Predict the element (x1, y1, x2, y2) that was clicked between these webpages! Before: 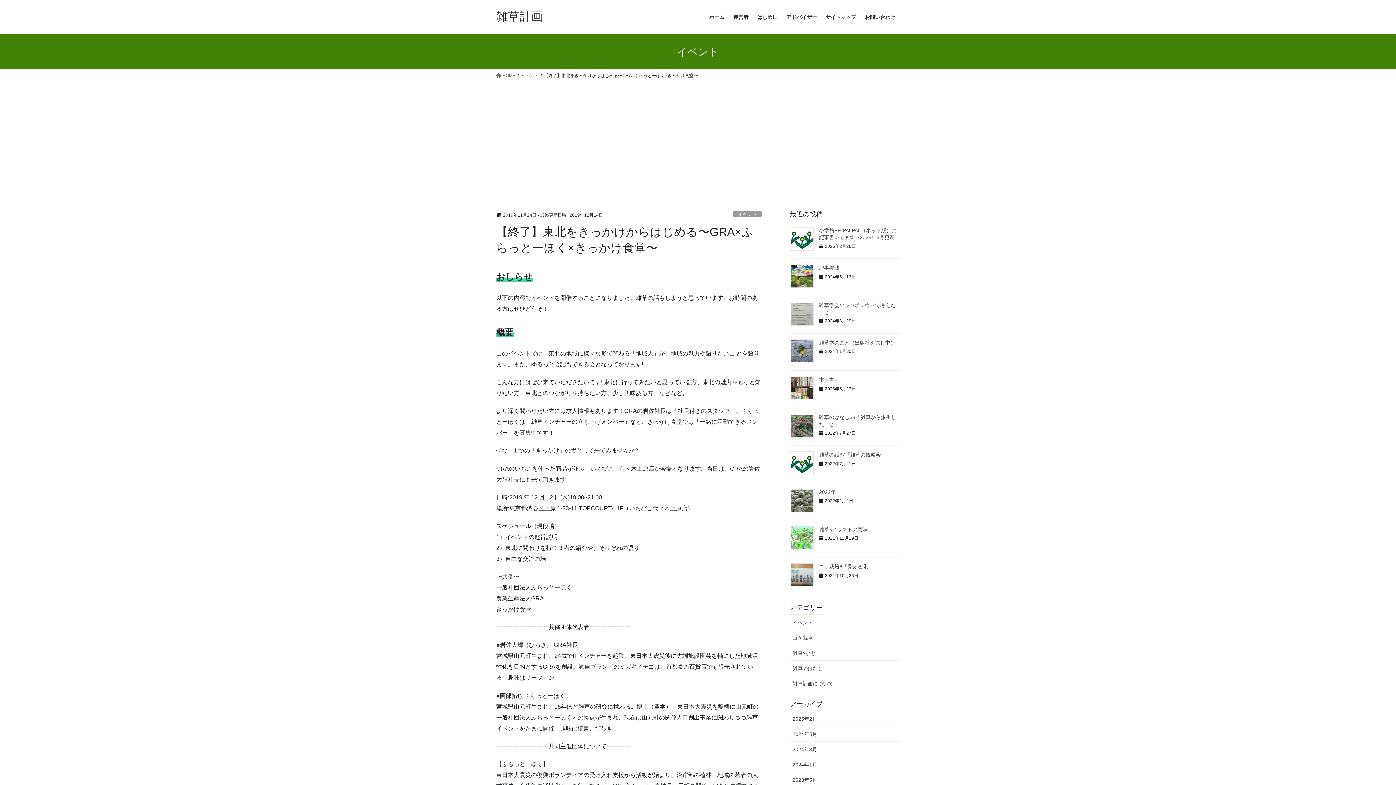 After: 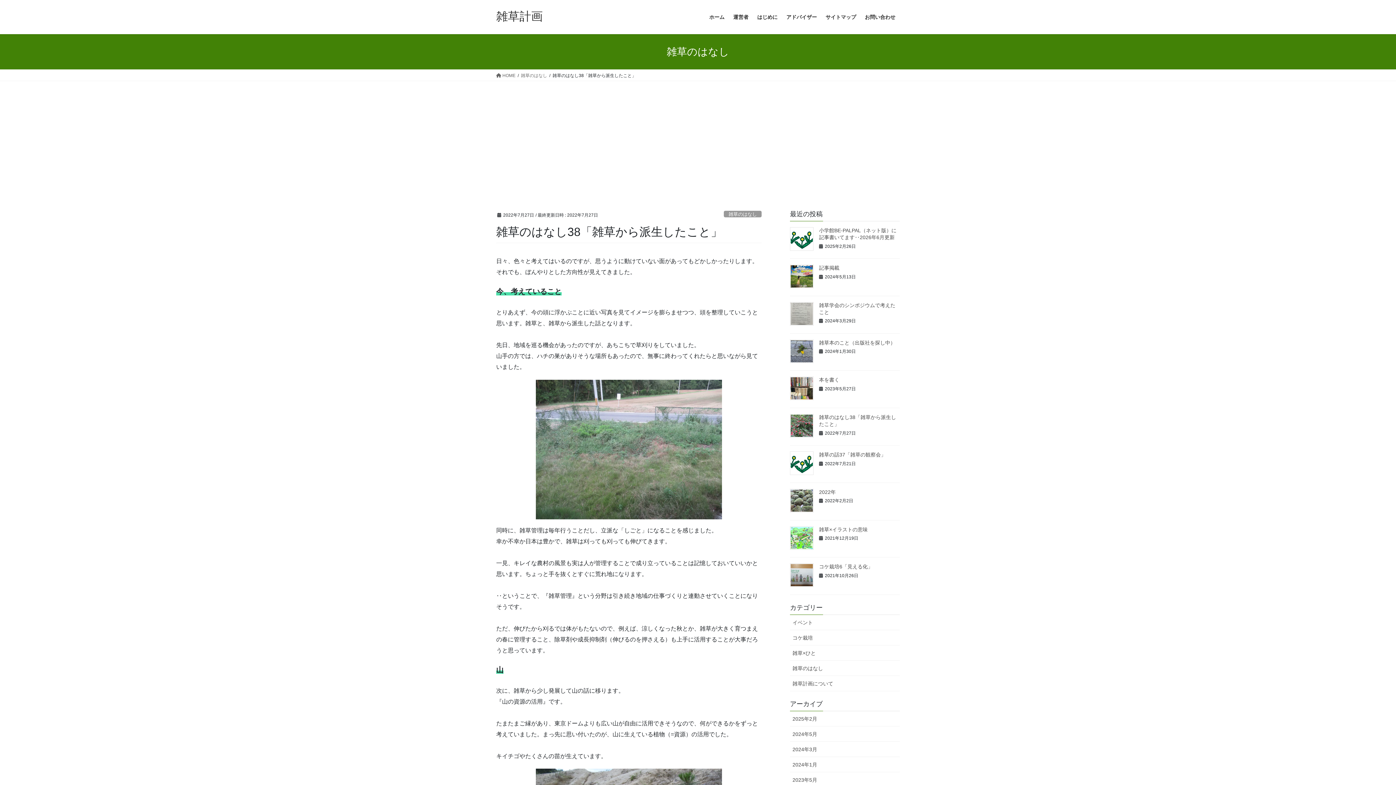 Action: bbox: (790, 414, 813, 437)